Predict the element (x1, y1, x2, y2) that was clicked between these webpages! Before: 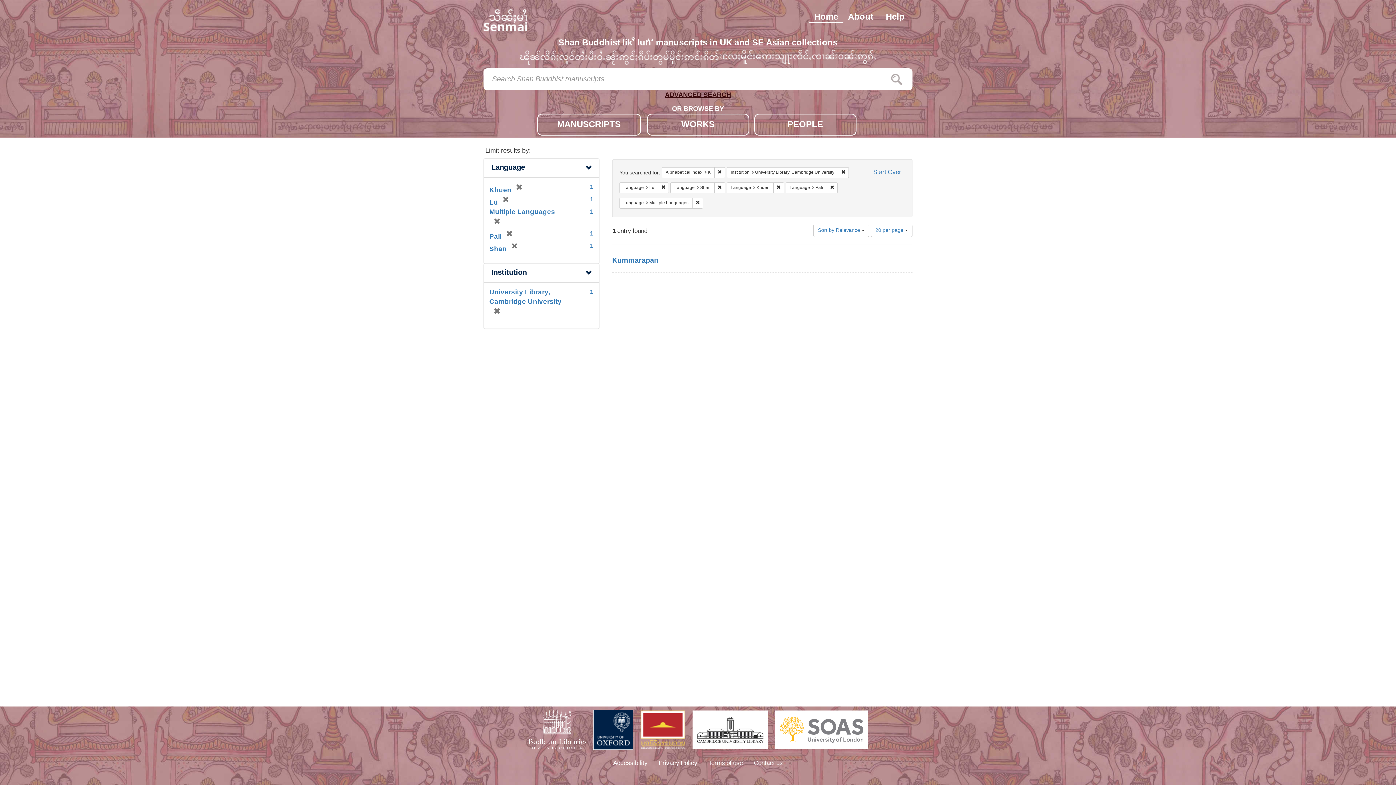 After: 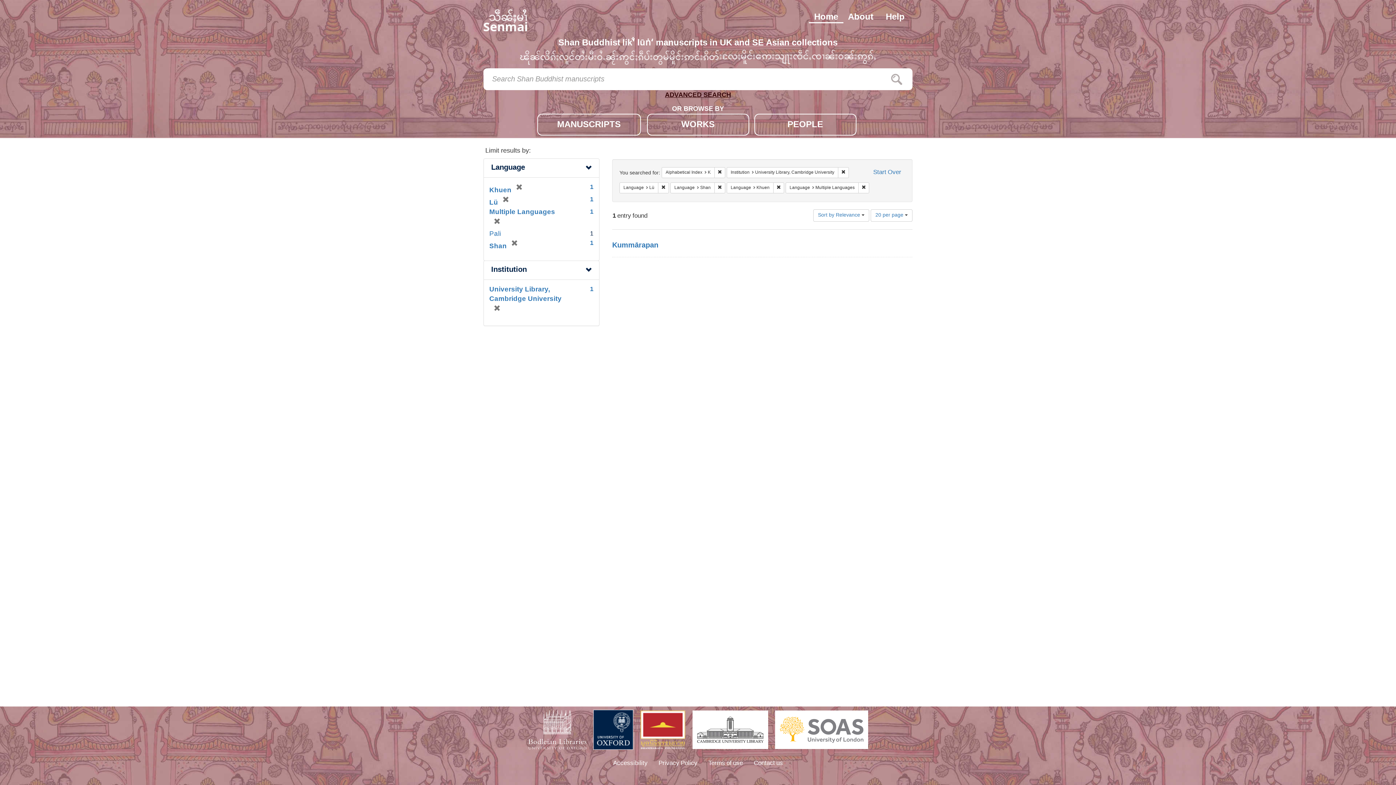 Action: bbox: (826, 182, 837, 193) label: Remove constraint Language: Pali